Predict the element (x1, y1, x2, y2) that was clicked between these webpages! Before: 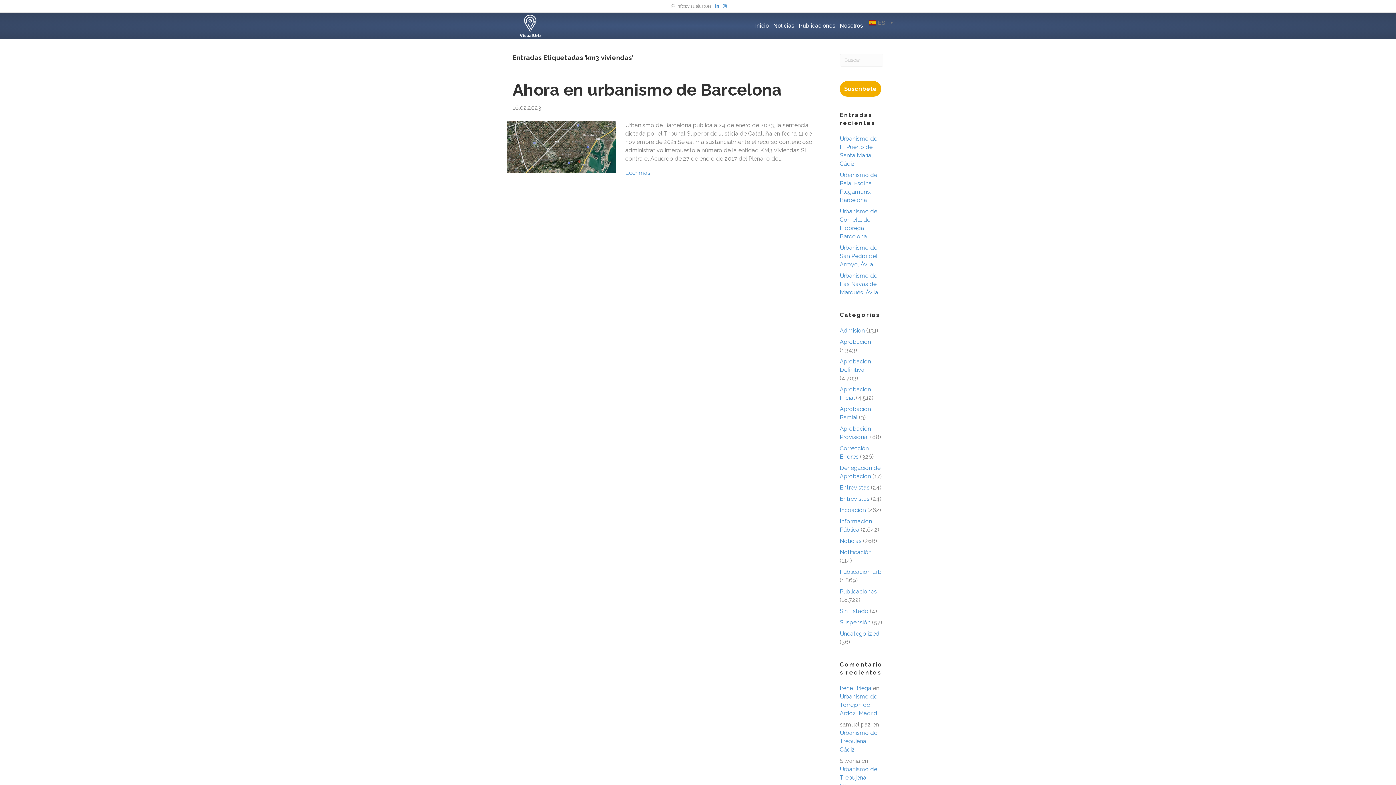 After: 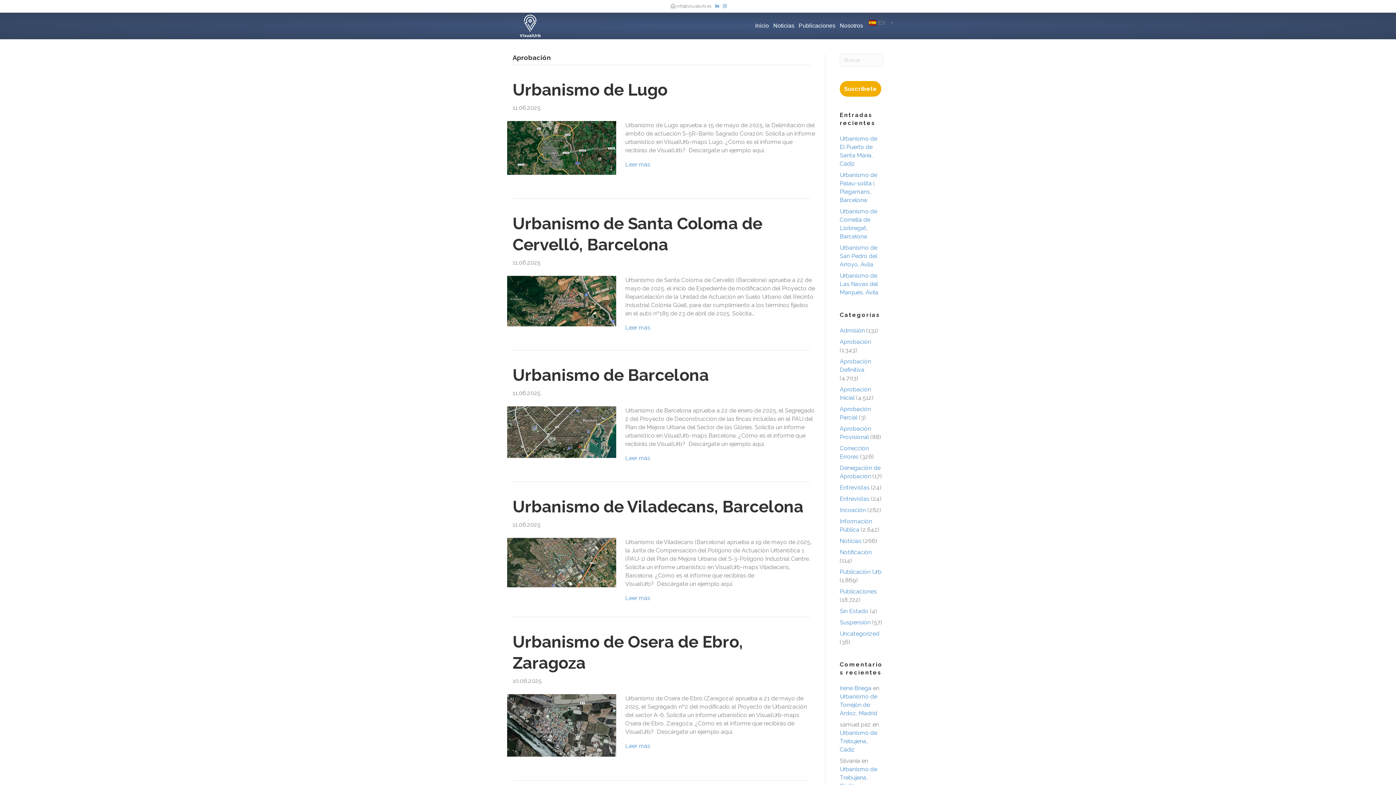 Action: label: Aprobación bbox: (840, 338, 871, 345)